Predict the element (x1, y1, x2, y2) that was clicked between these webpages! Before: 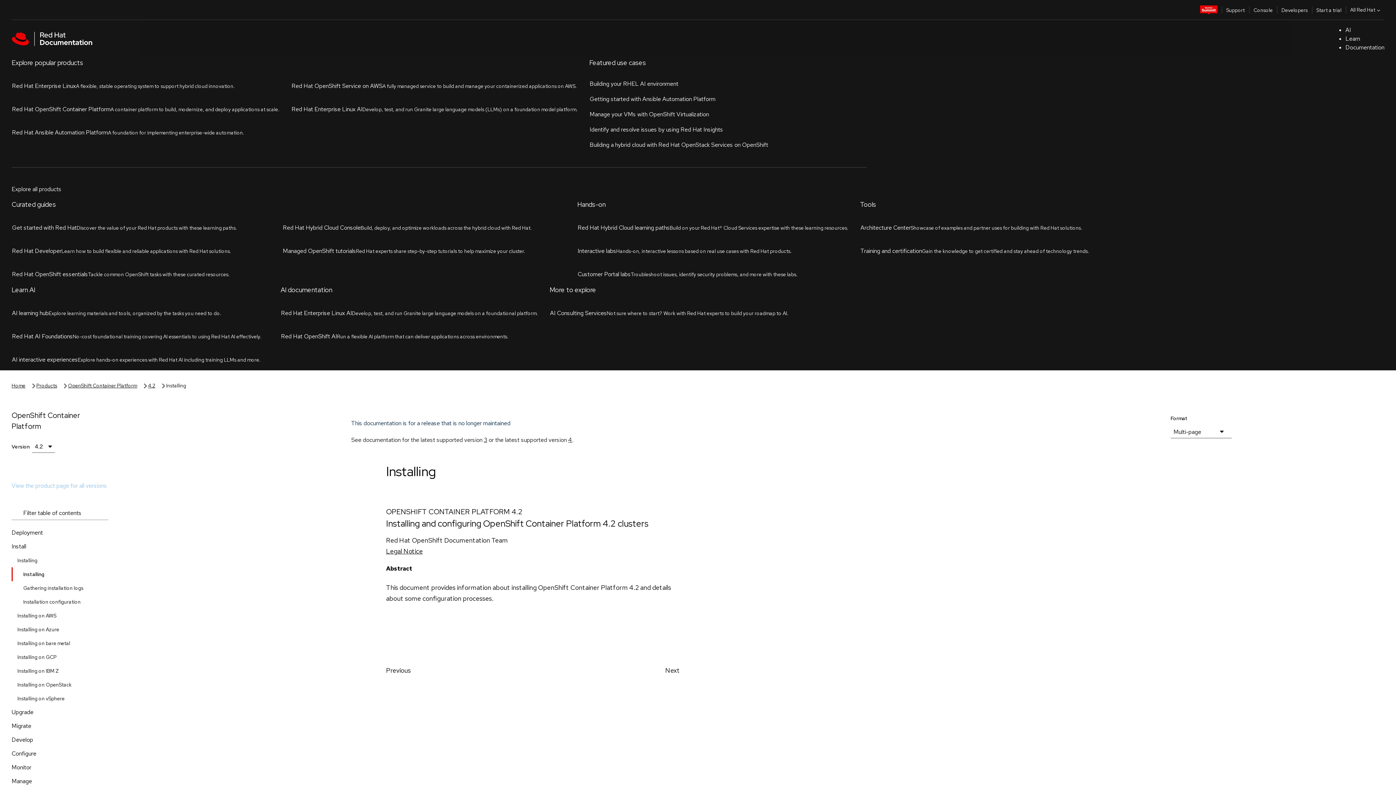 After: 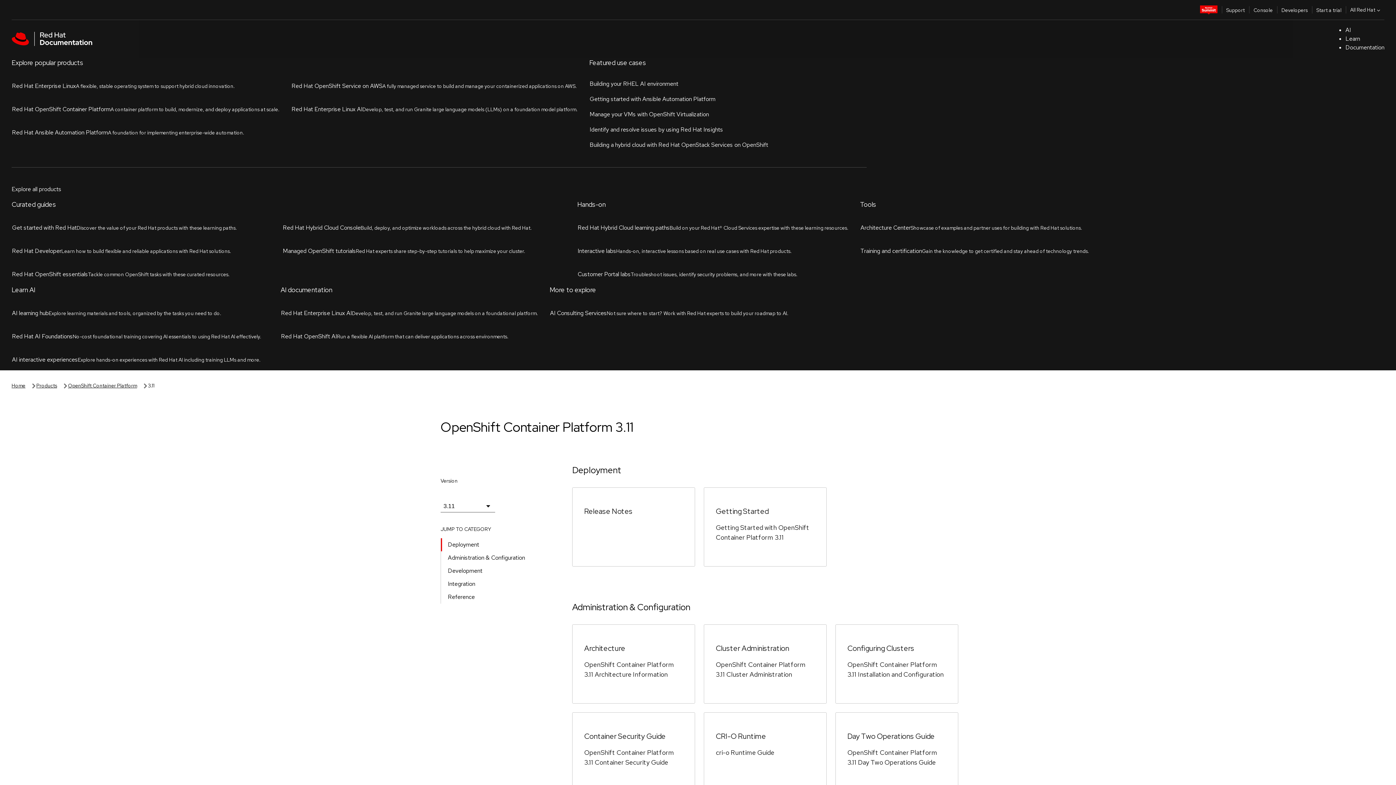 Action: label: 3 bbox: (484, 112, 487, 119)